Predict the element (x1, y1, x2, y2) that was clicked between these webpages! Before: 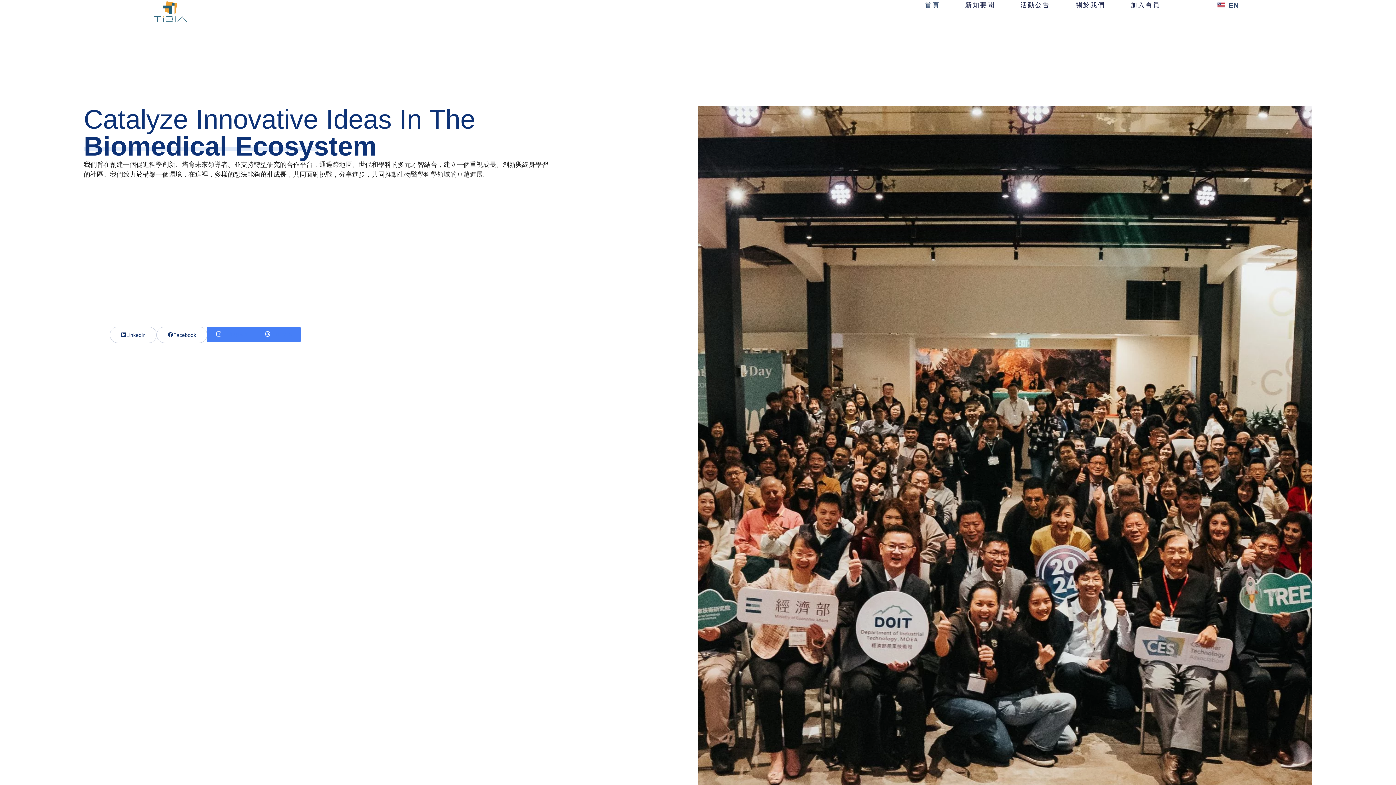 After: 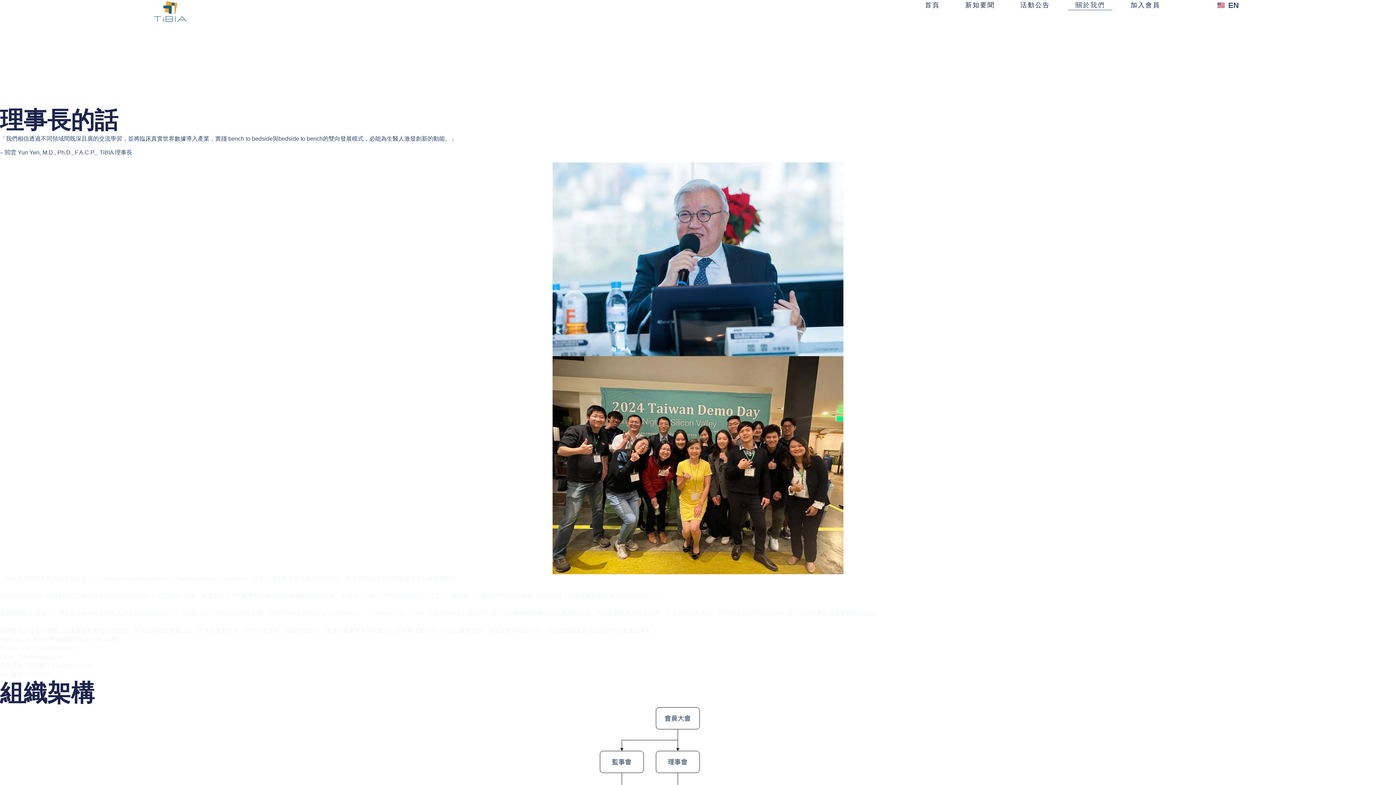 Action: bbox: (1068, 0, 1112, 10) label: 關於我們